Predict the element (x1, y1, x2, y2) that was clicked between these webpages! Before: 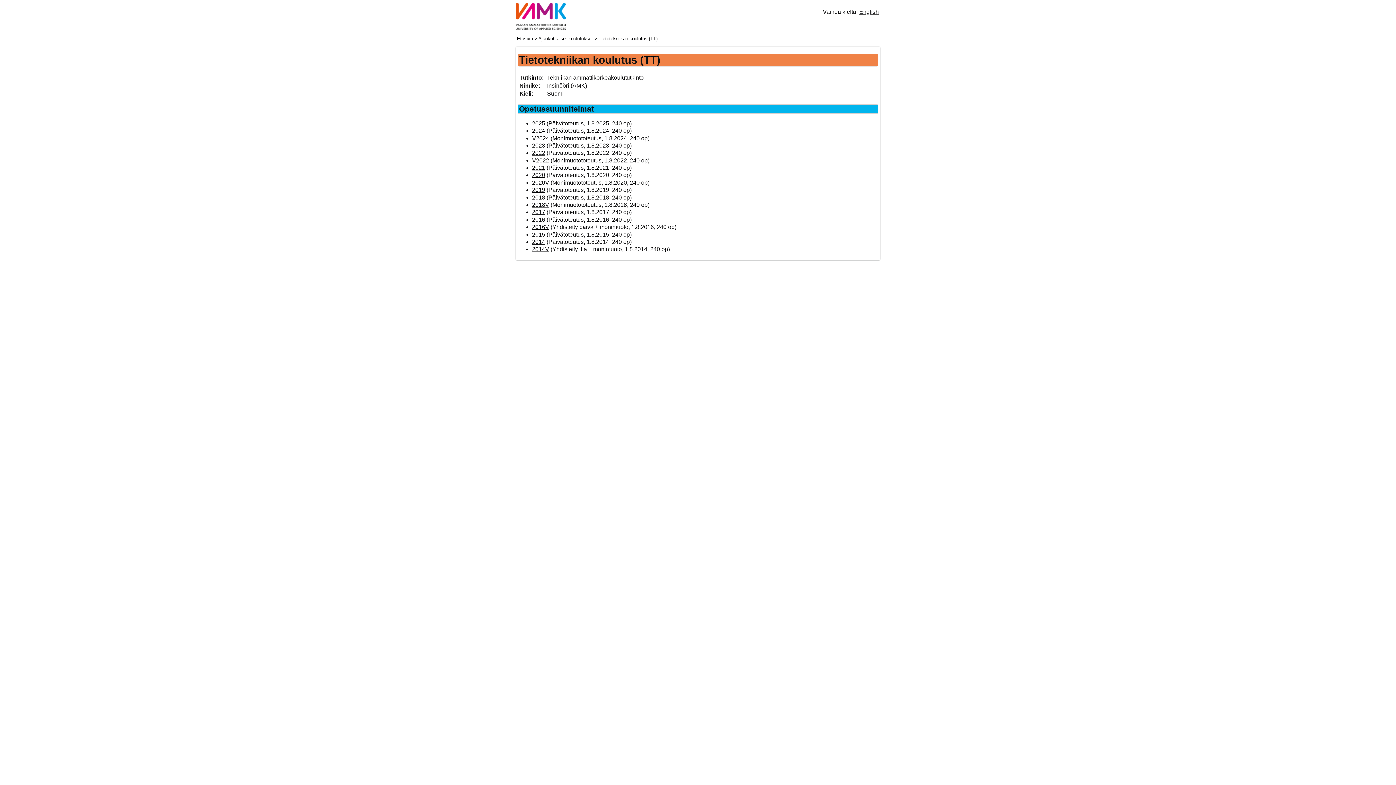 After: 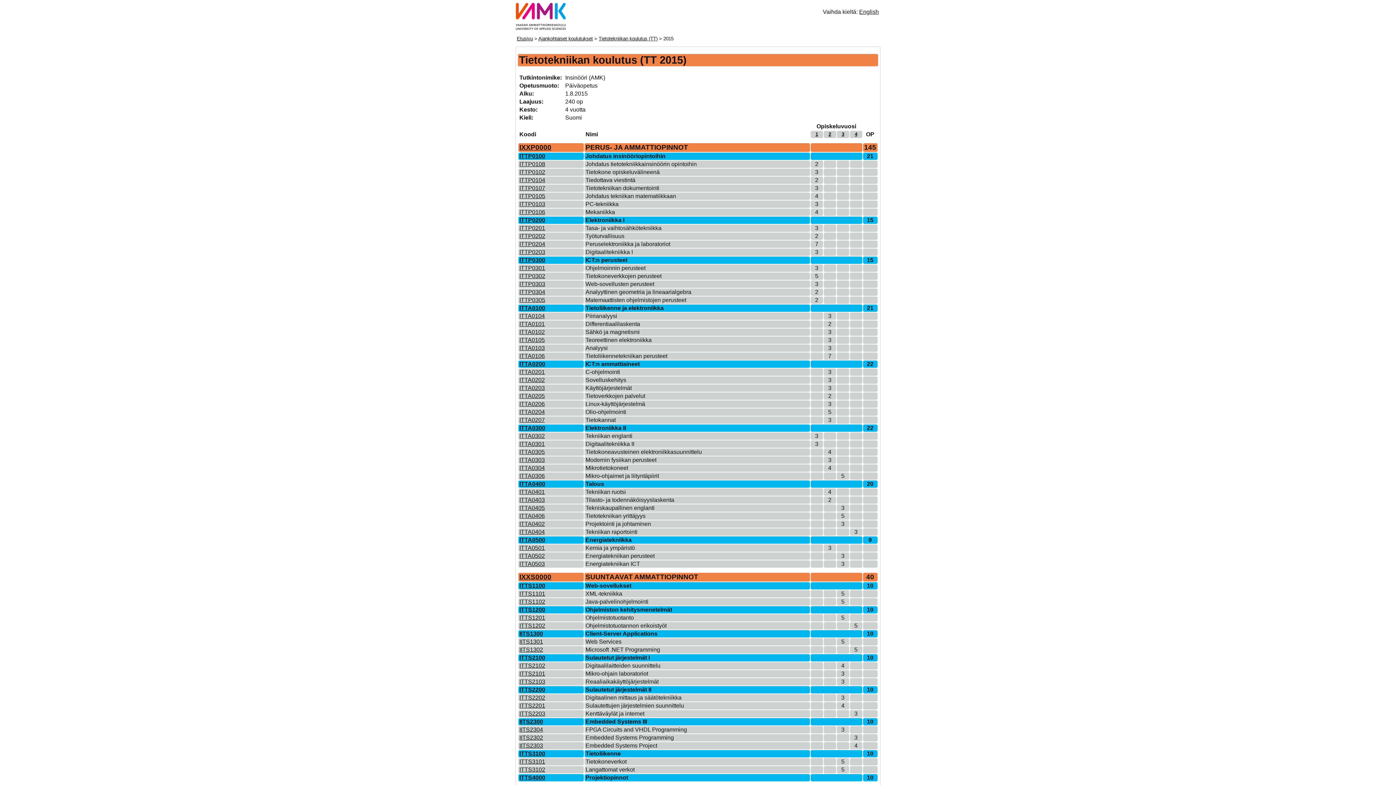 Action: bbox: (532, 231, 545, 237) label: 2015